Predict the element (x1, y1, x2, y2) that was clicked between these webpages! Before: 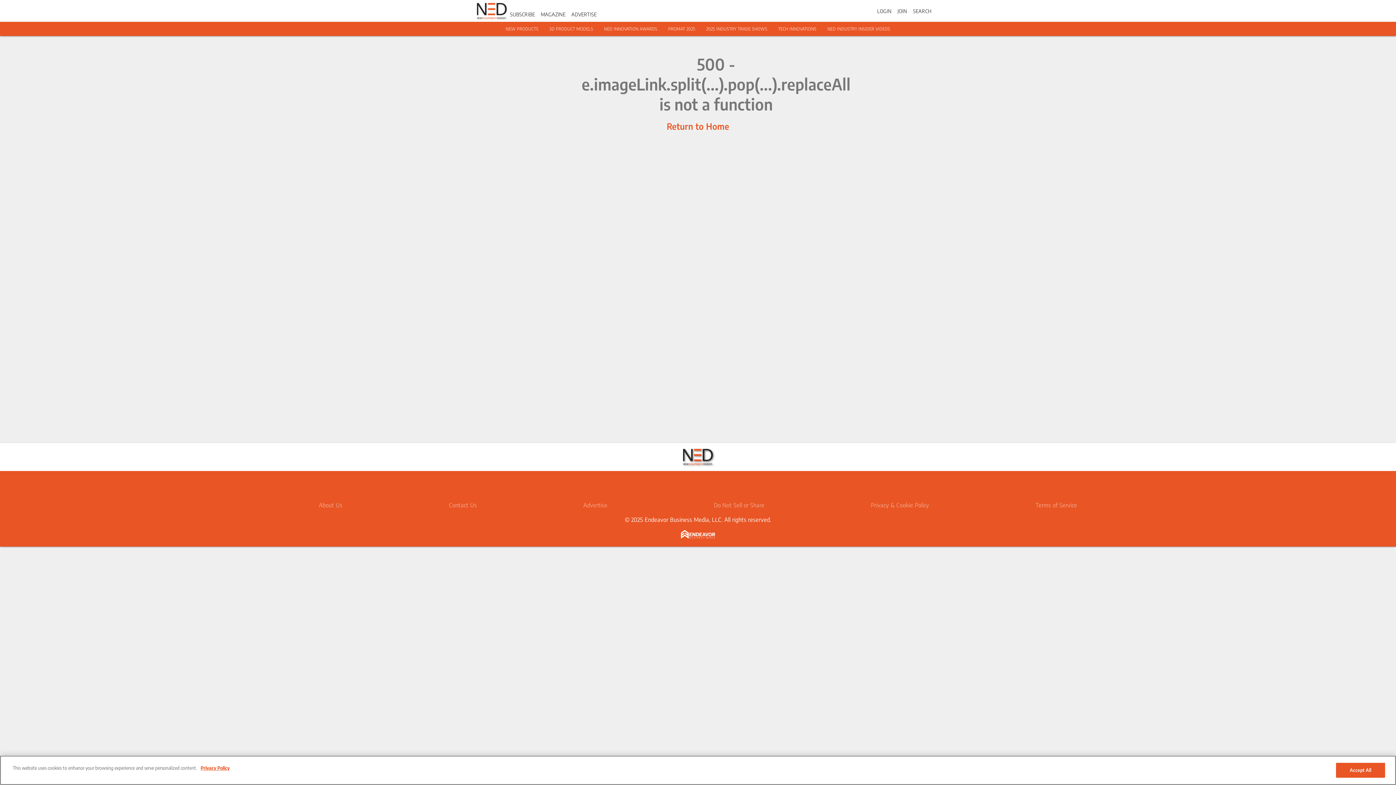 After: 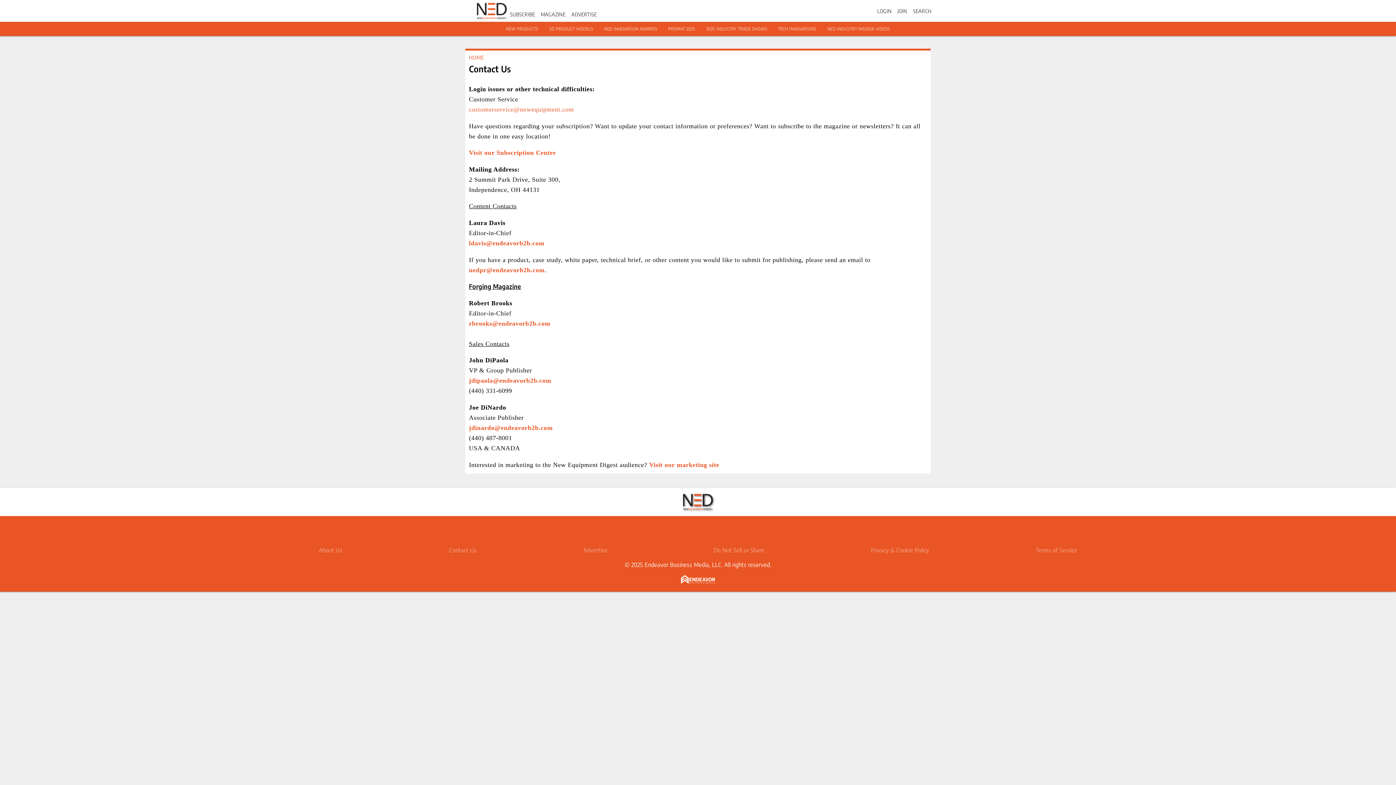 Action: label: Contact Us bbox: (449, 501, 477, 509)